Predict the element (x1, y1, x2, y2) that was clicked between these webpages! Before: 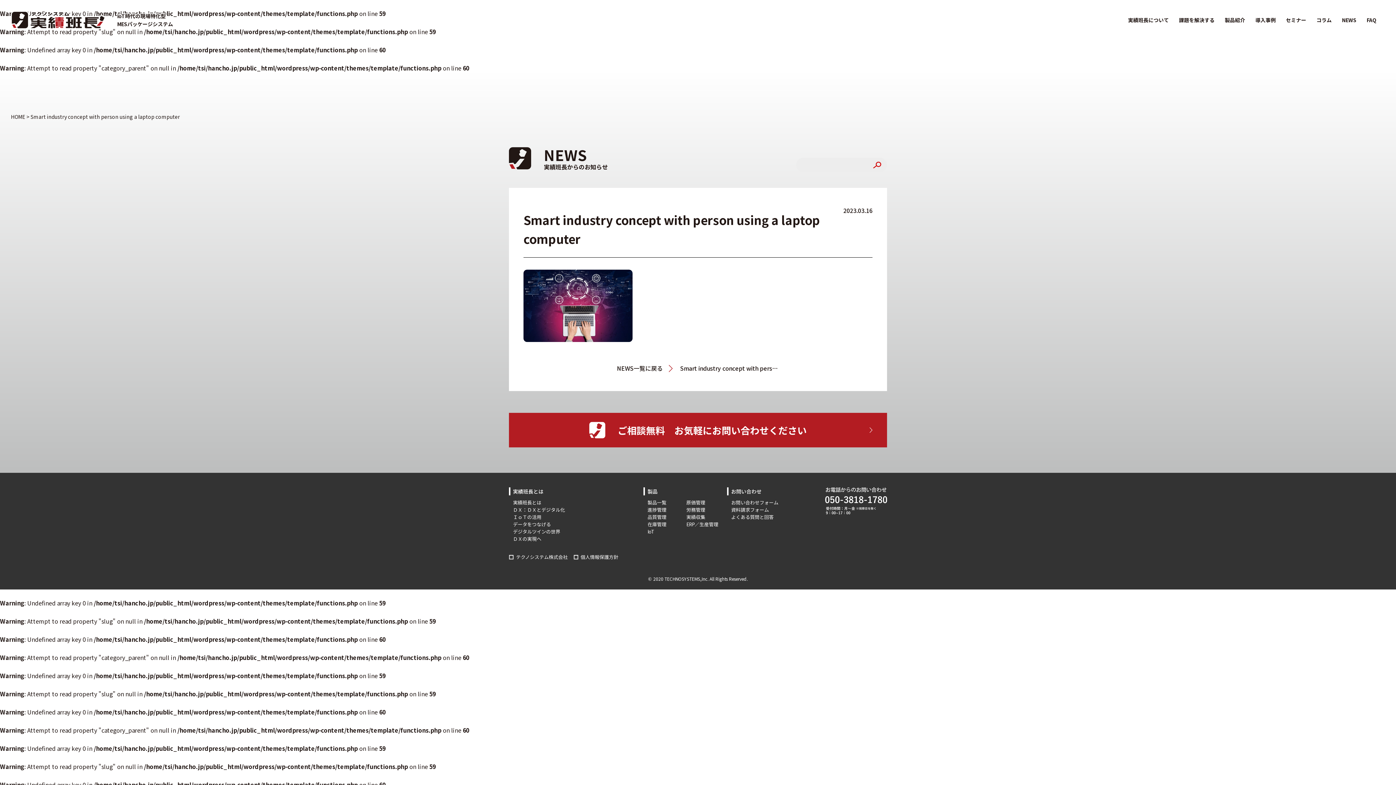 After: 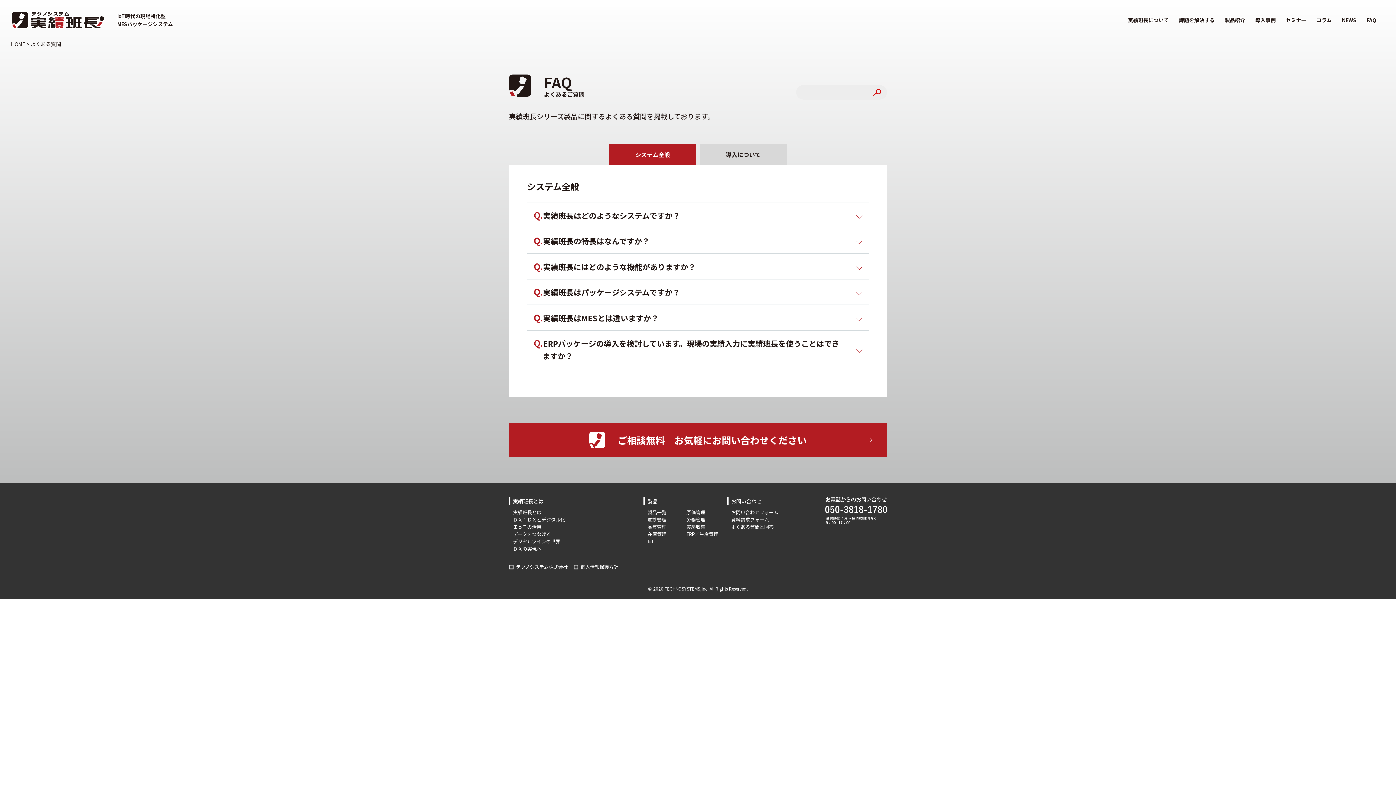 Action: label: よくある質問と回答 bbox: (731, 513, 773, 520)